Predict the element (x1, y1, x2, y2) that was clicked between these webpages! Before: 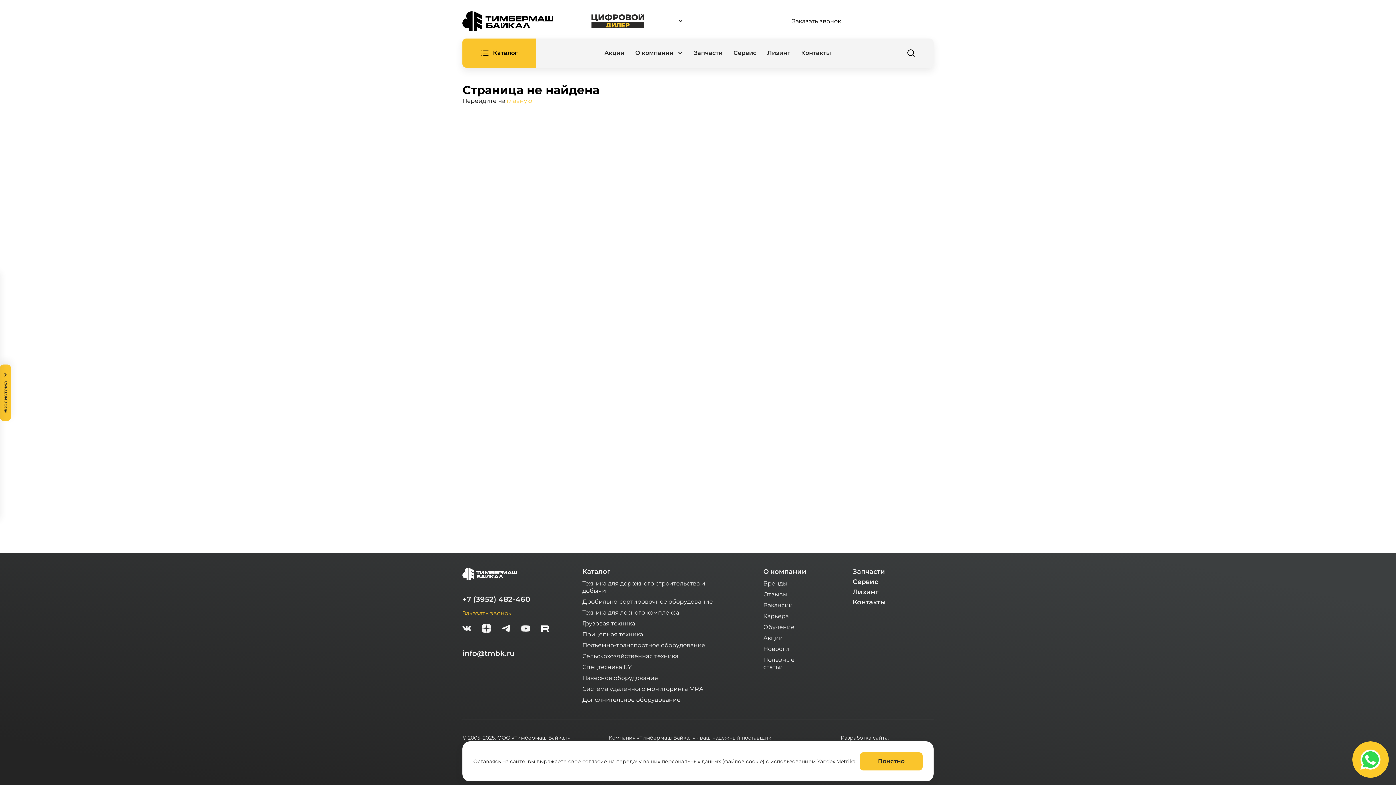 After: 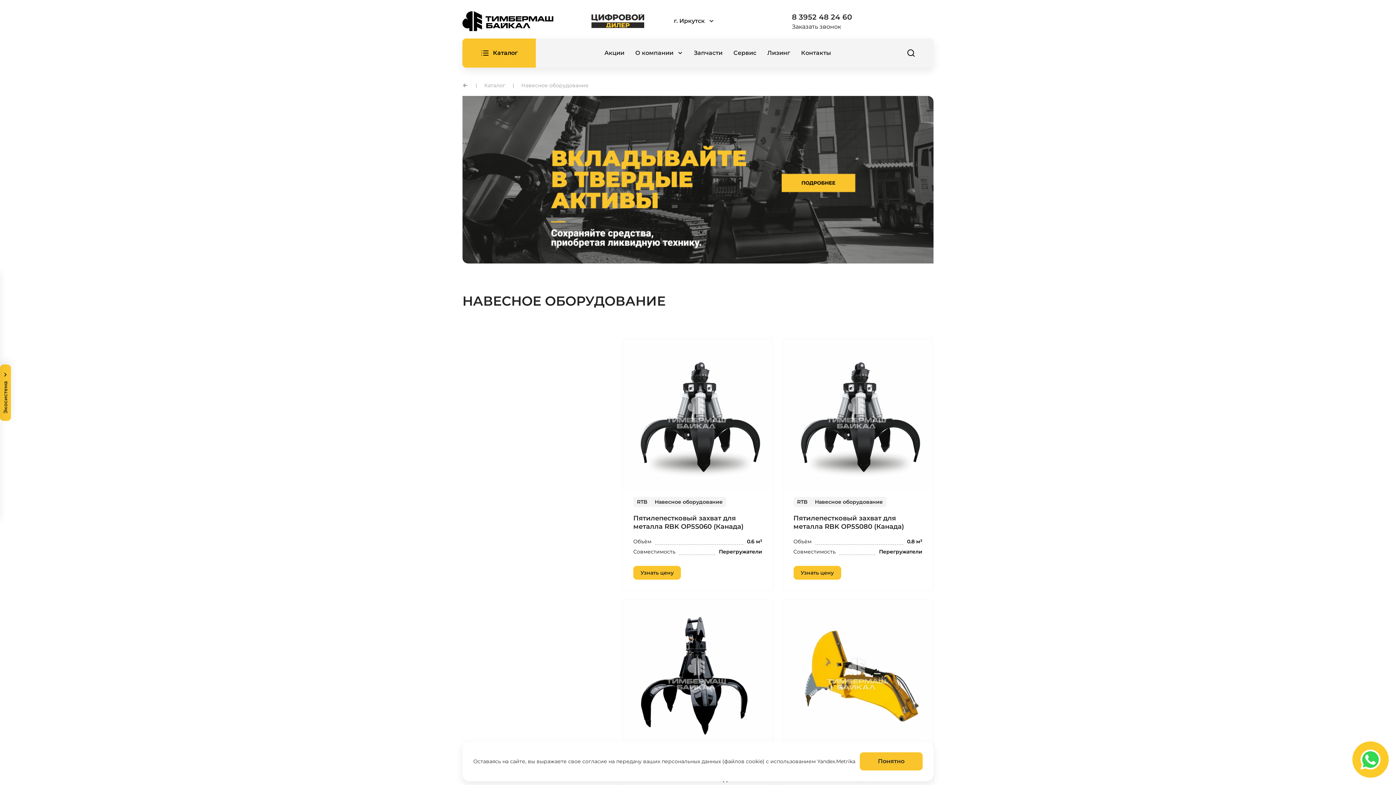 Action: label: Навесное оборудование bbox: (582, 672, 658, 683)